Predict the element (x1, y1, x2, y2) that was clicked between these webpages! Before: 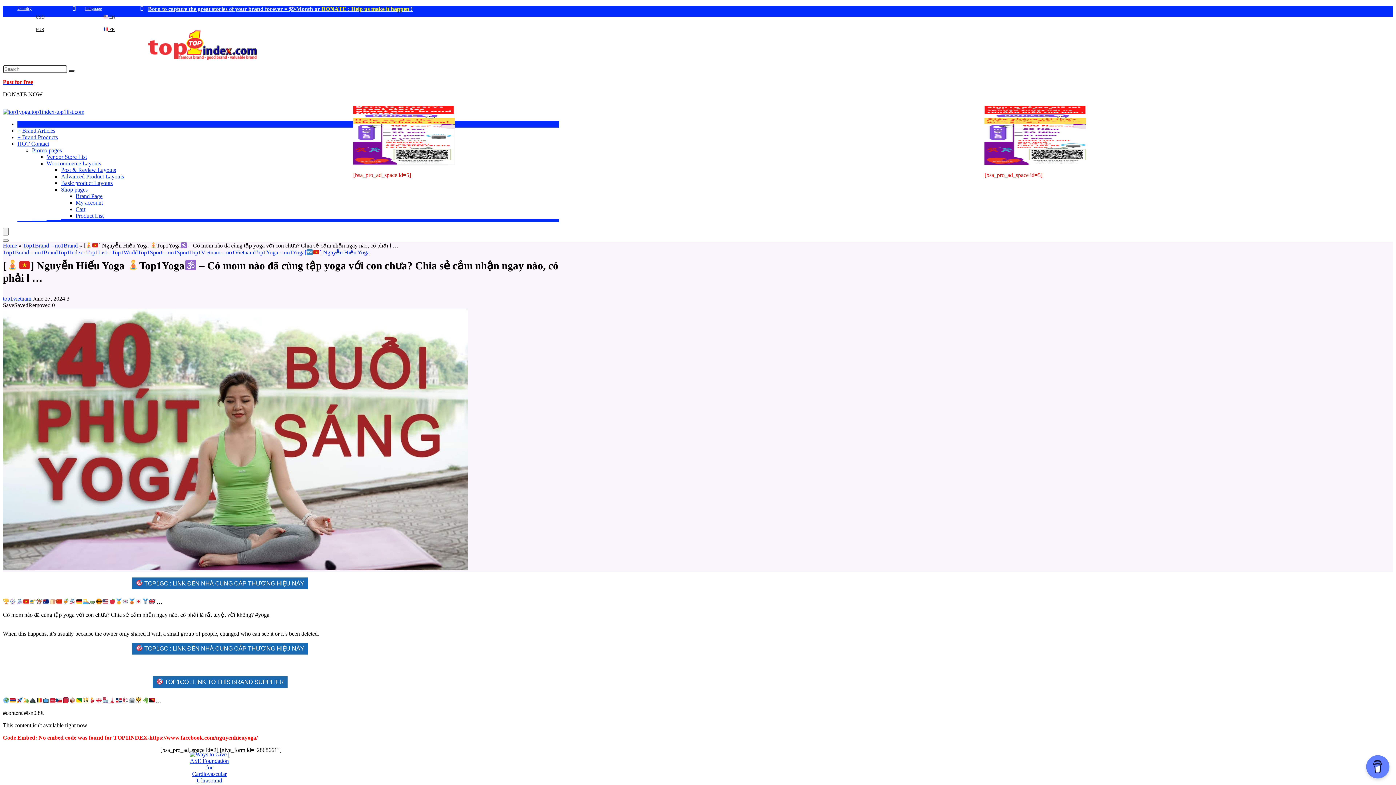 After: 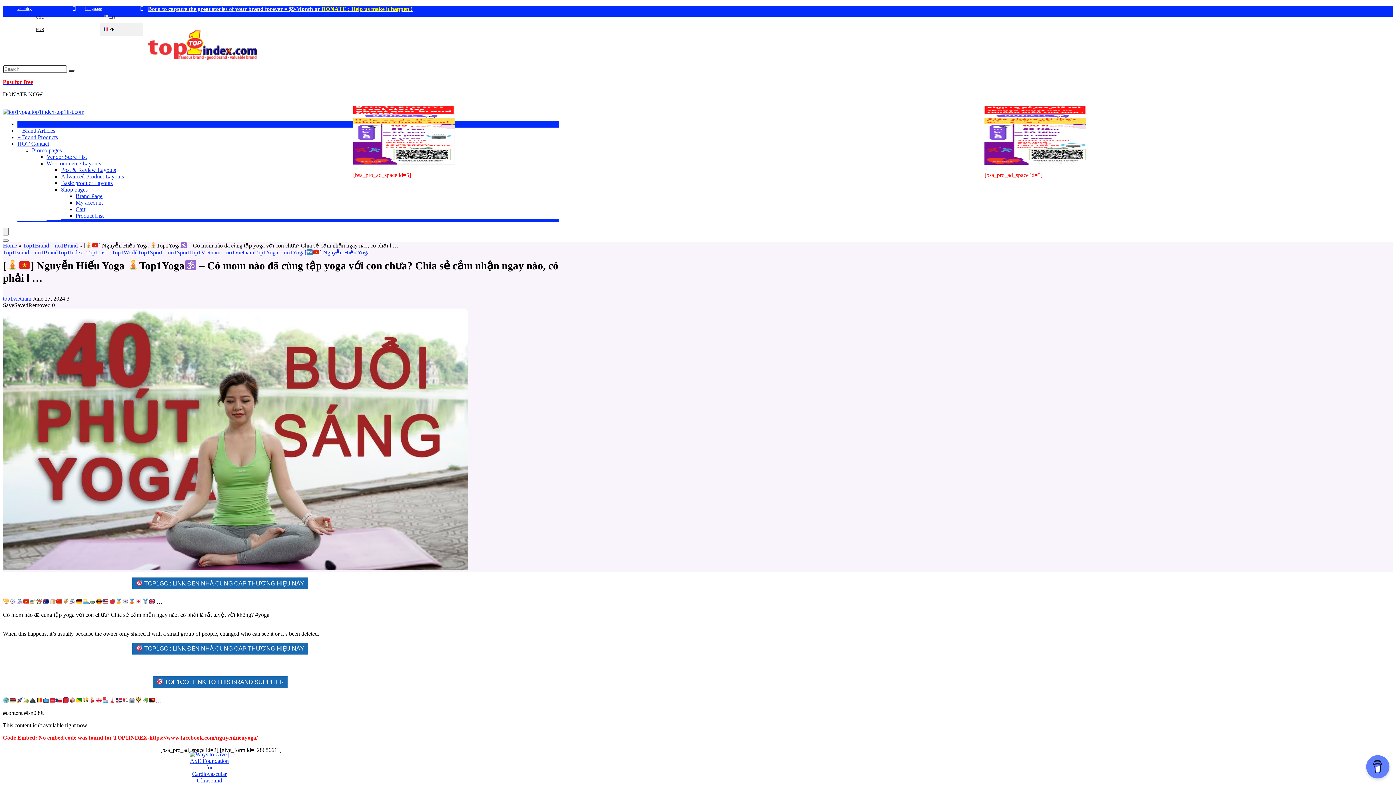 Action: label:  FR bbox: (99, 23, 143, 35)